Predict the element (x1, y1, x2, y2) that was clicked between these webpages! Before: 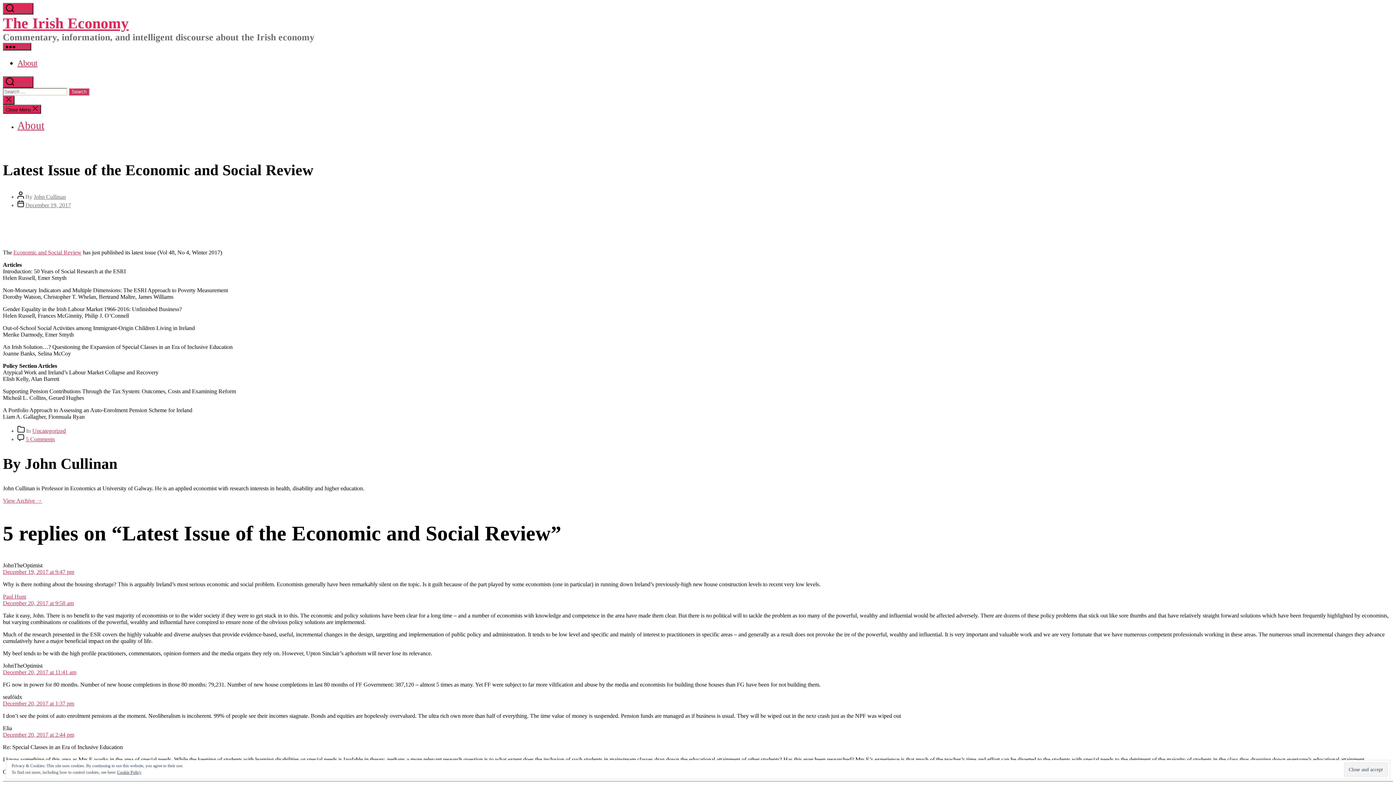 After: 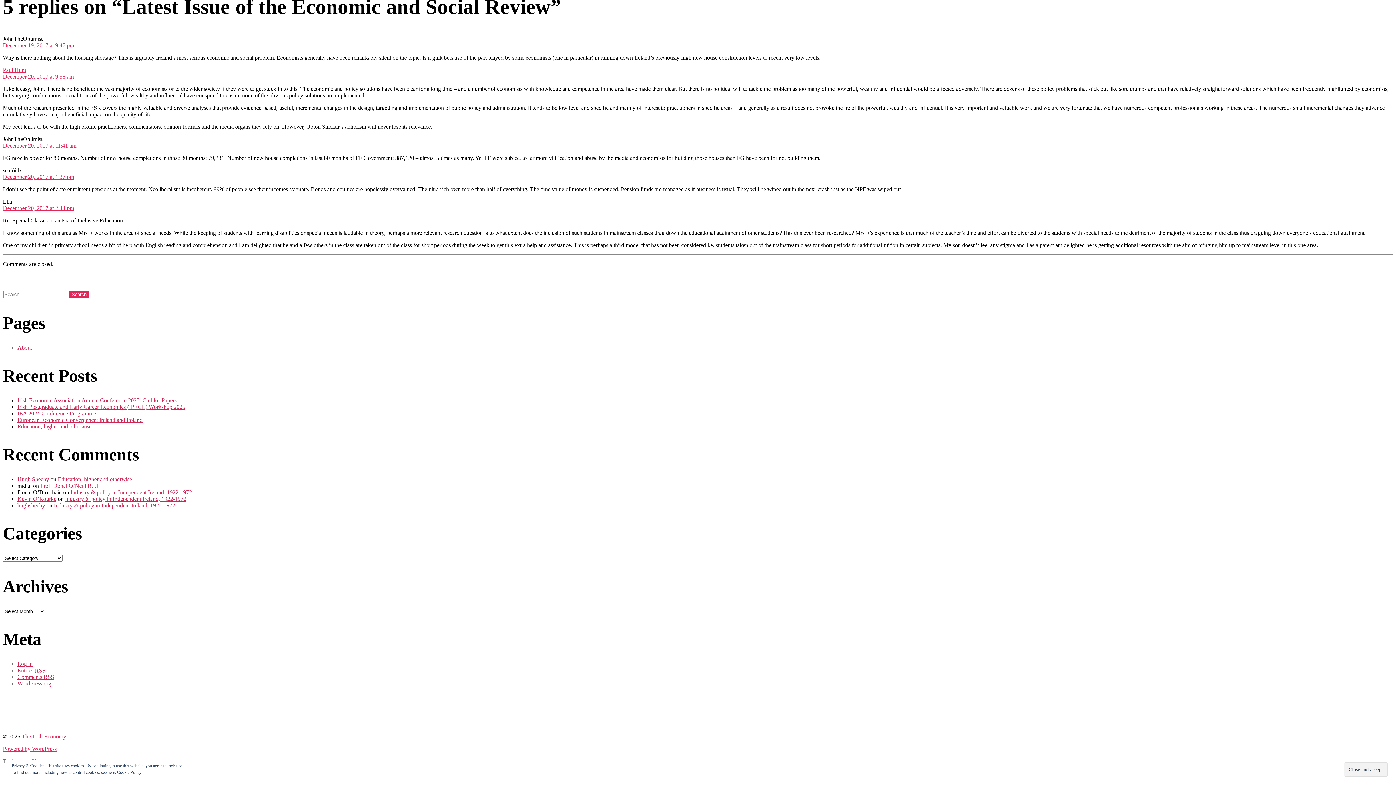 Action: bbox: (2, 669, 76, 675) label: December 20, 2017 at 11:41 am